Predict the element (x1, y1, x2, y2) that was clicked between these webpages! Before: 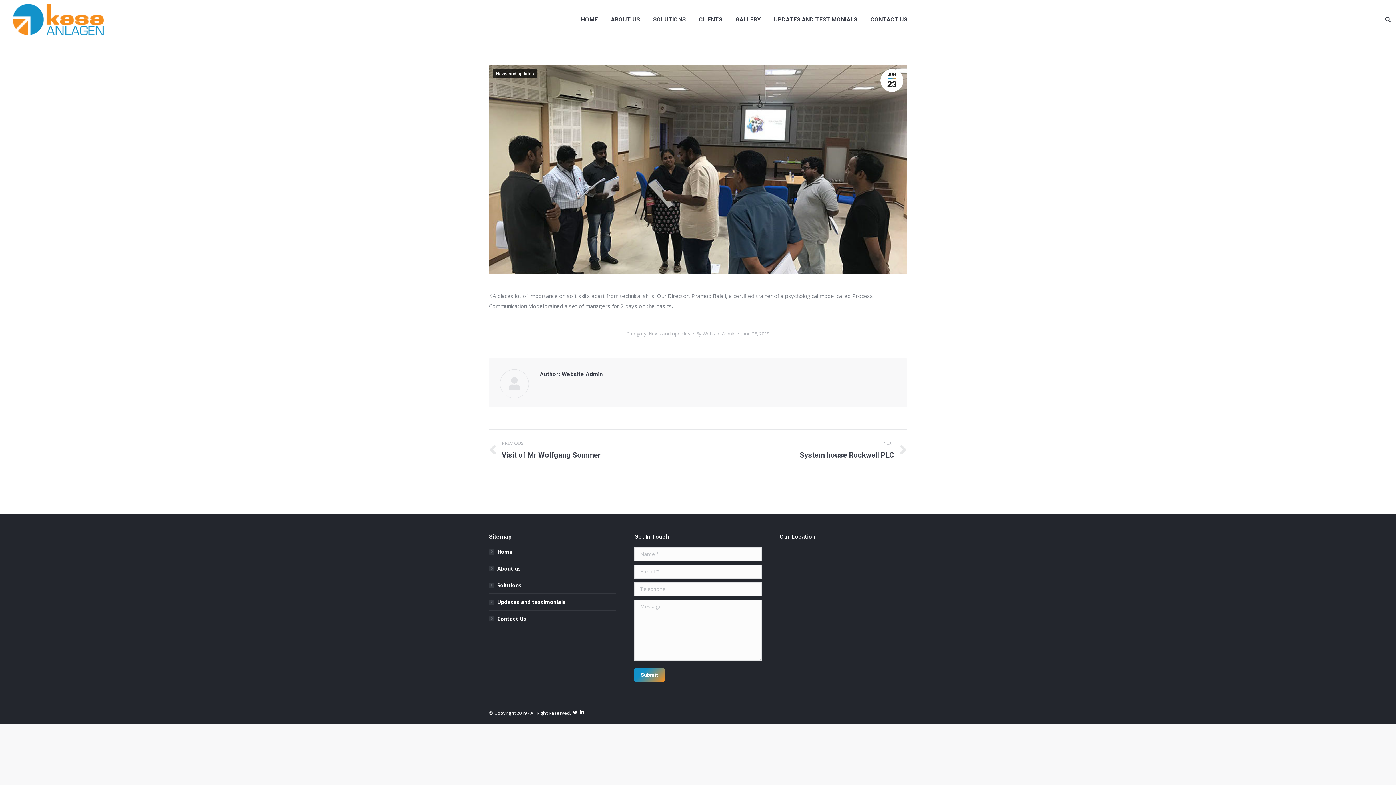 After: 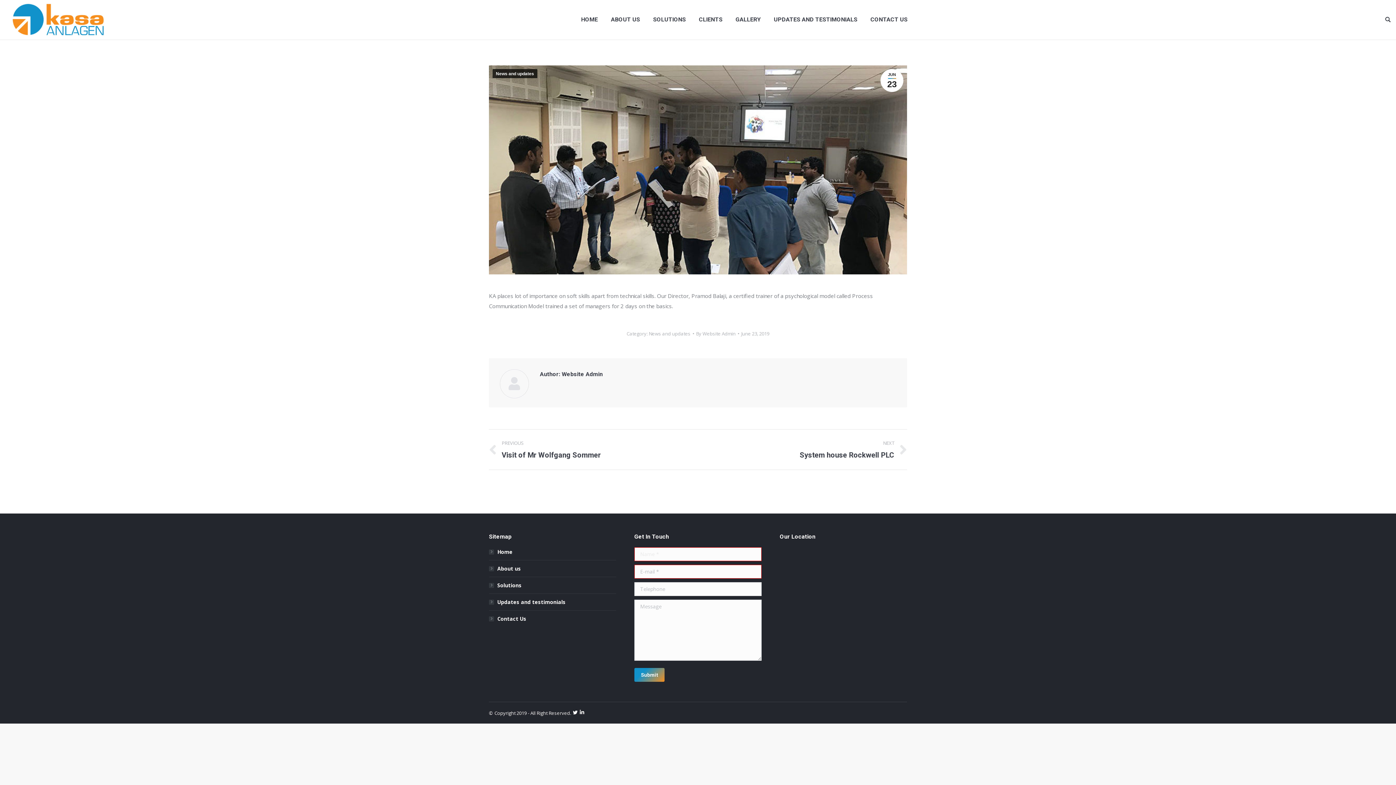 Action: bbox: (634, 668, 664, 682) label: Submit